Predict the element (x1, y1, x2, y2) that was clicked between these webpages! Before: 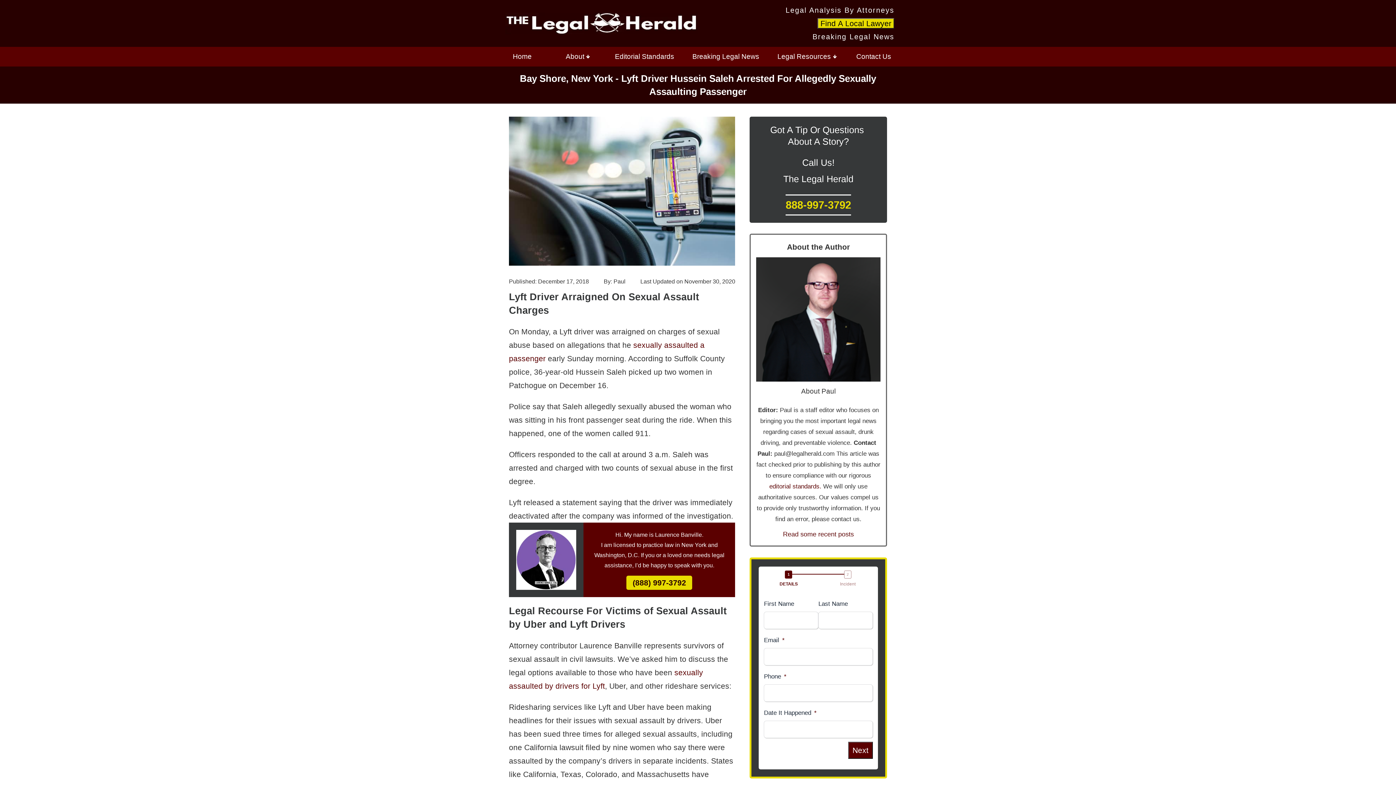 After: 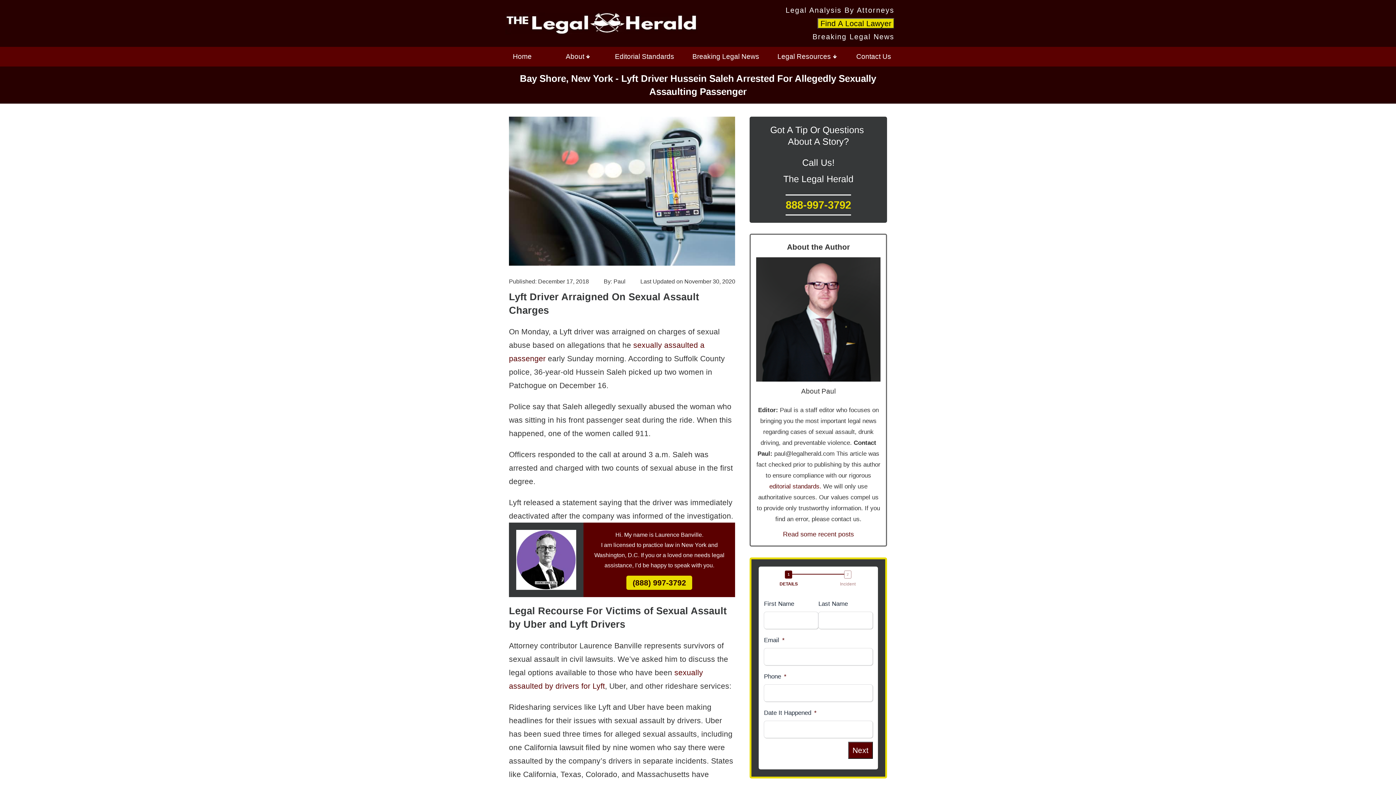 Action: label: 888-997-3792 bbox: (785, 194, 851, 215)